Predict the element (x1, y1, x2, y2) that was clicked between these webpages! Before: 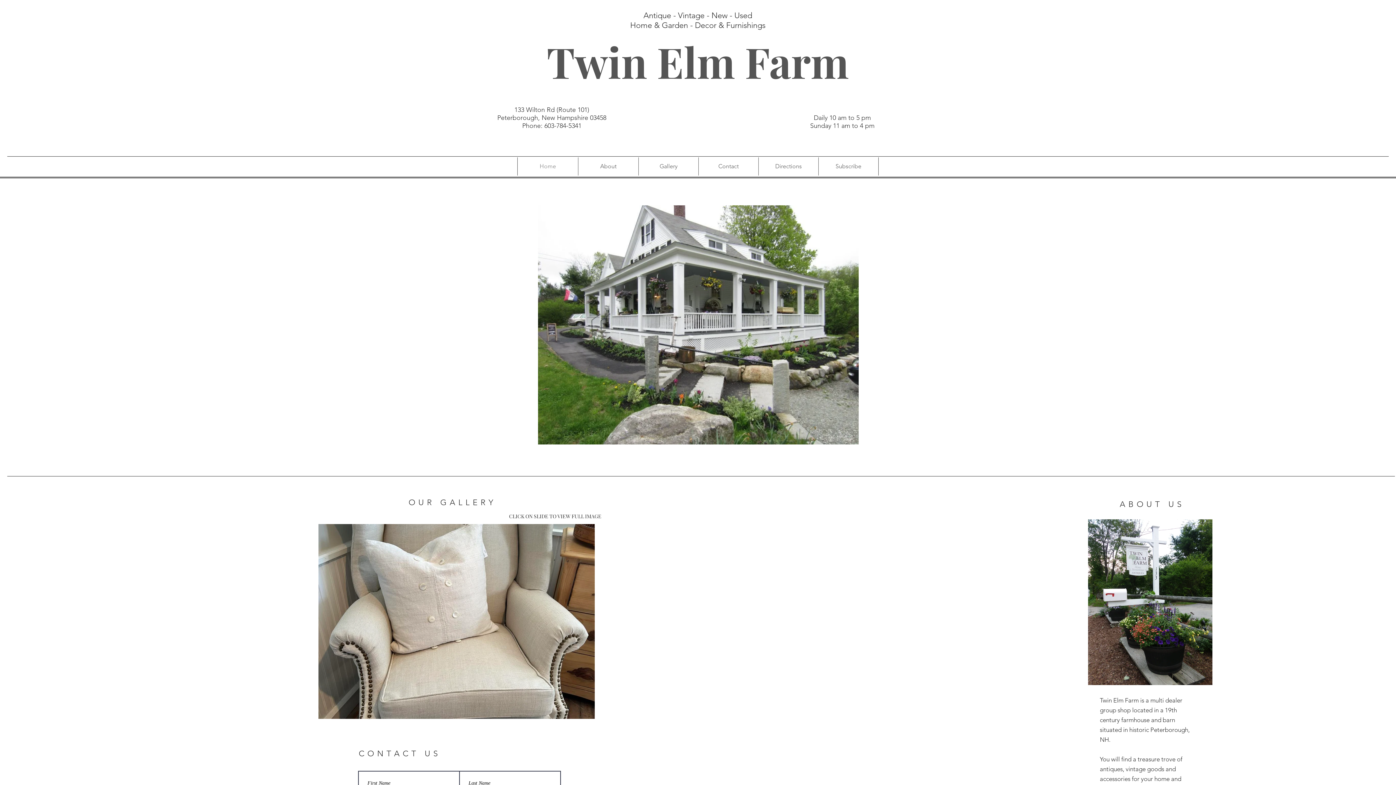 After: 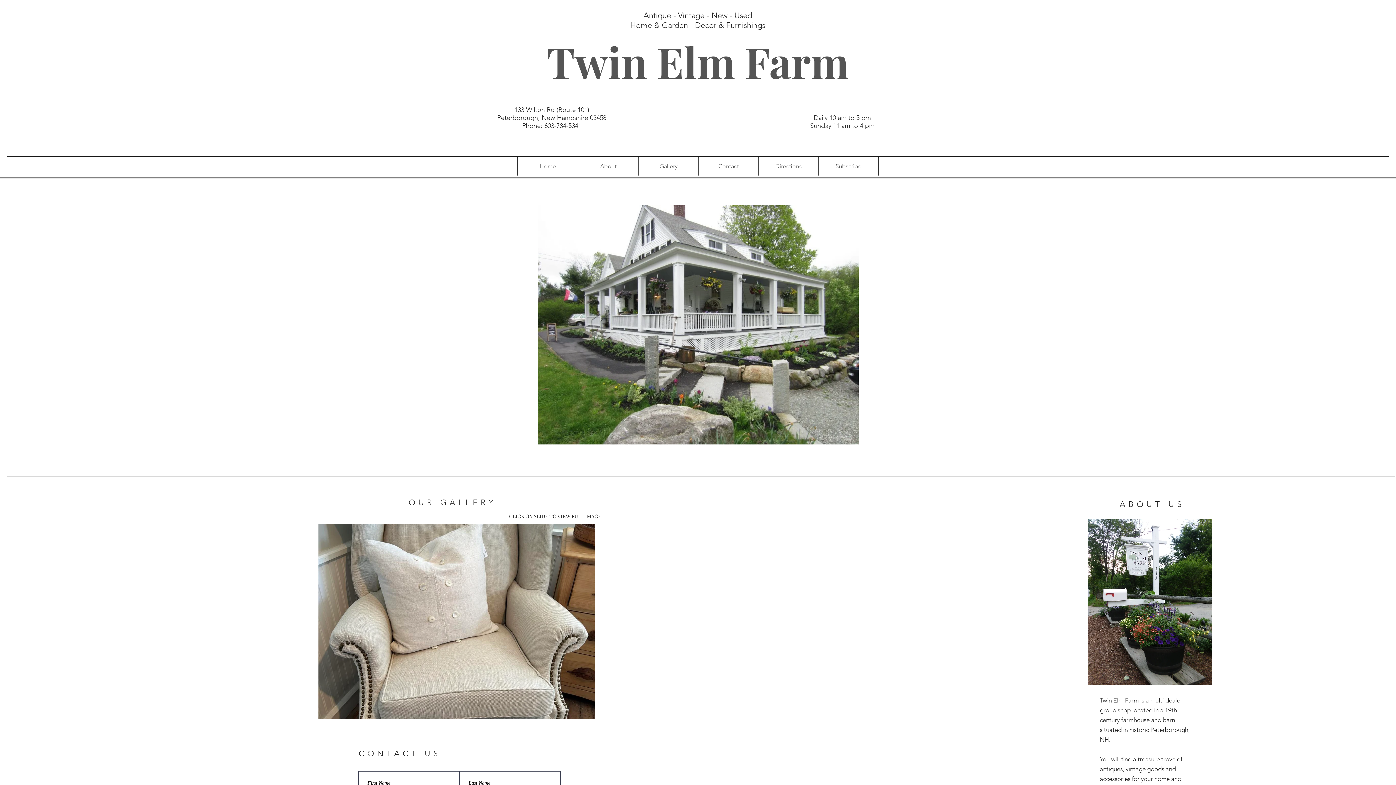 Action: bbox: (818, 157, 878, 175) label: Subscribe